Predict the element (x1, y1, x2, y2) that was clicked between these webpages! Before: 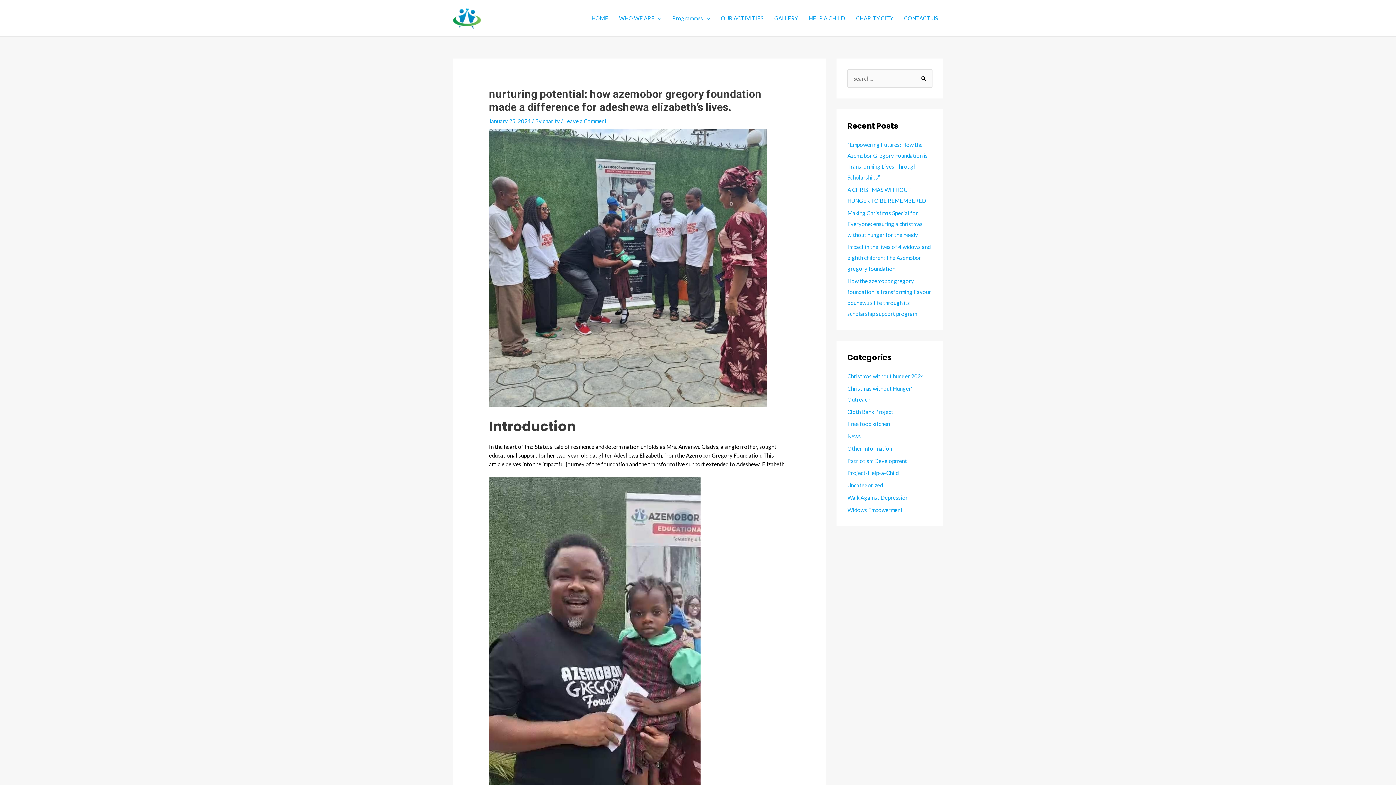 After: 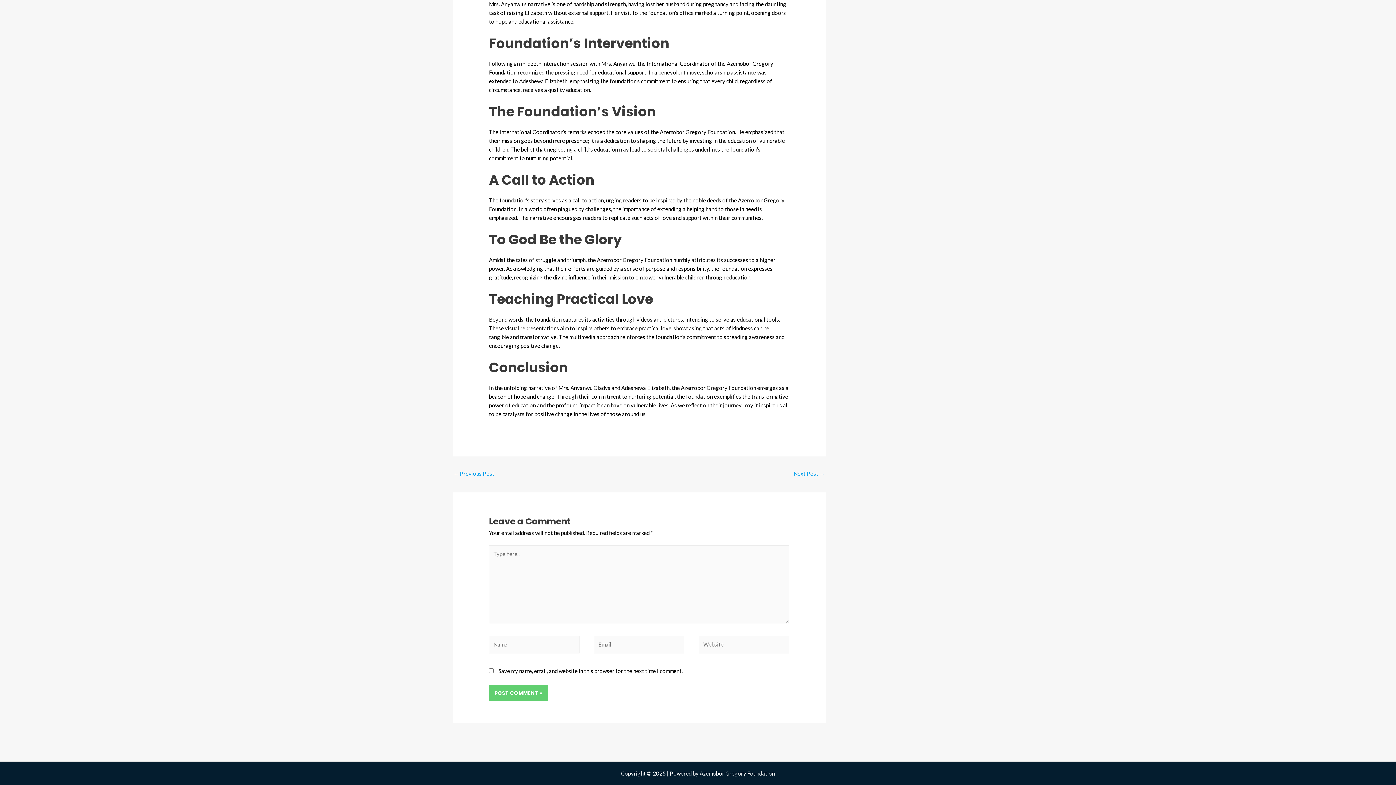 Action: bbox: (564, 117, 606, 124) label: Leave a Comment